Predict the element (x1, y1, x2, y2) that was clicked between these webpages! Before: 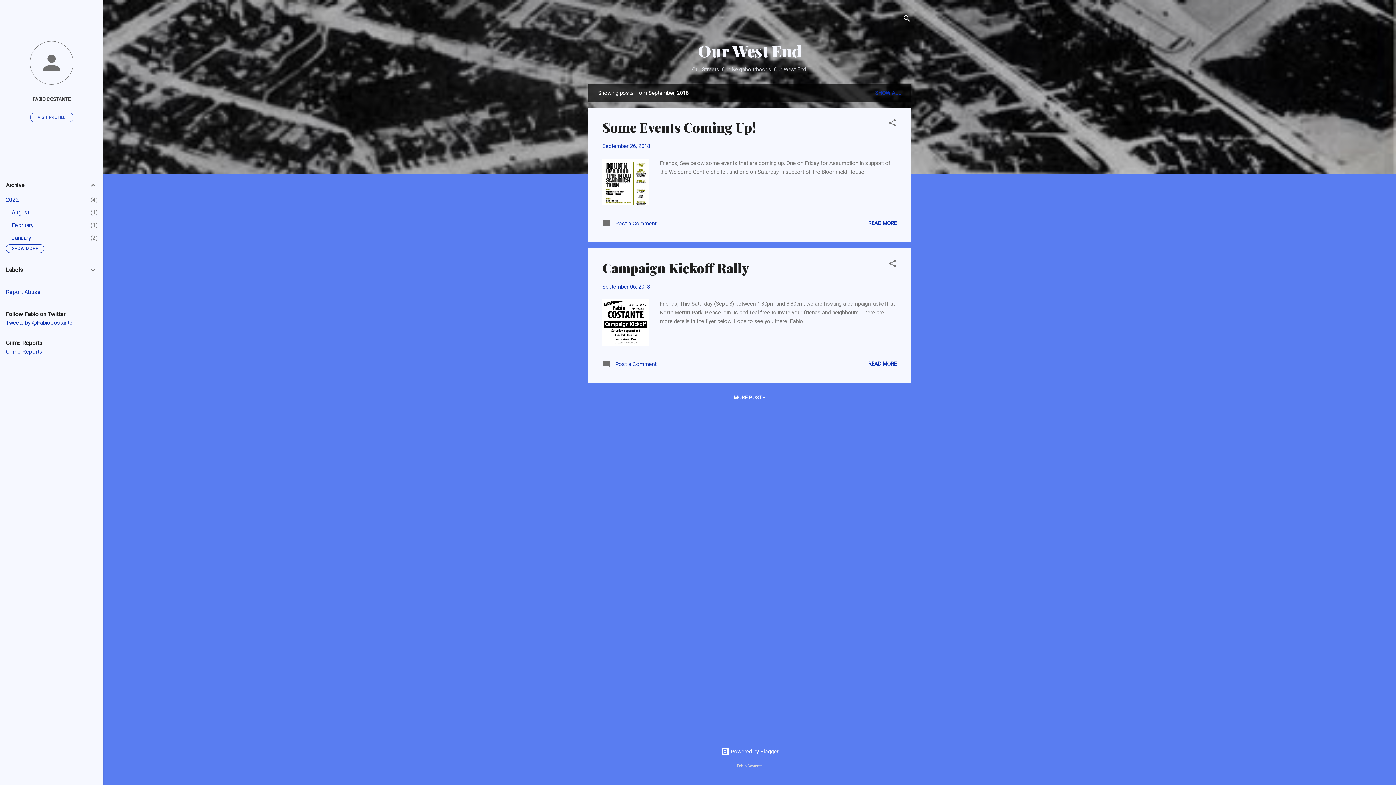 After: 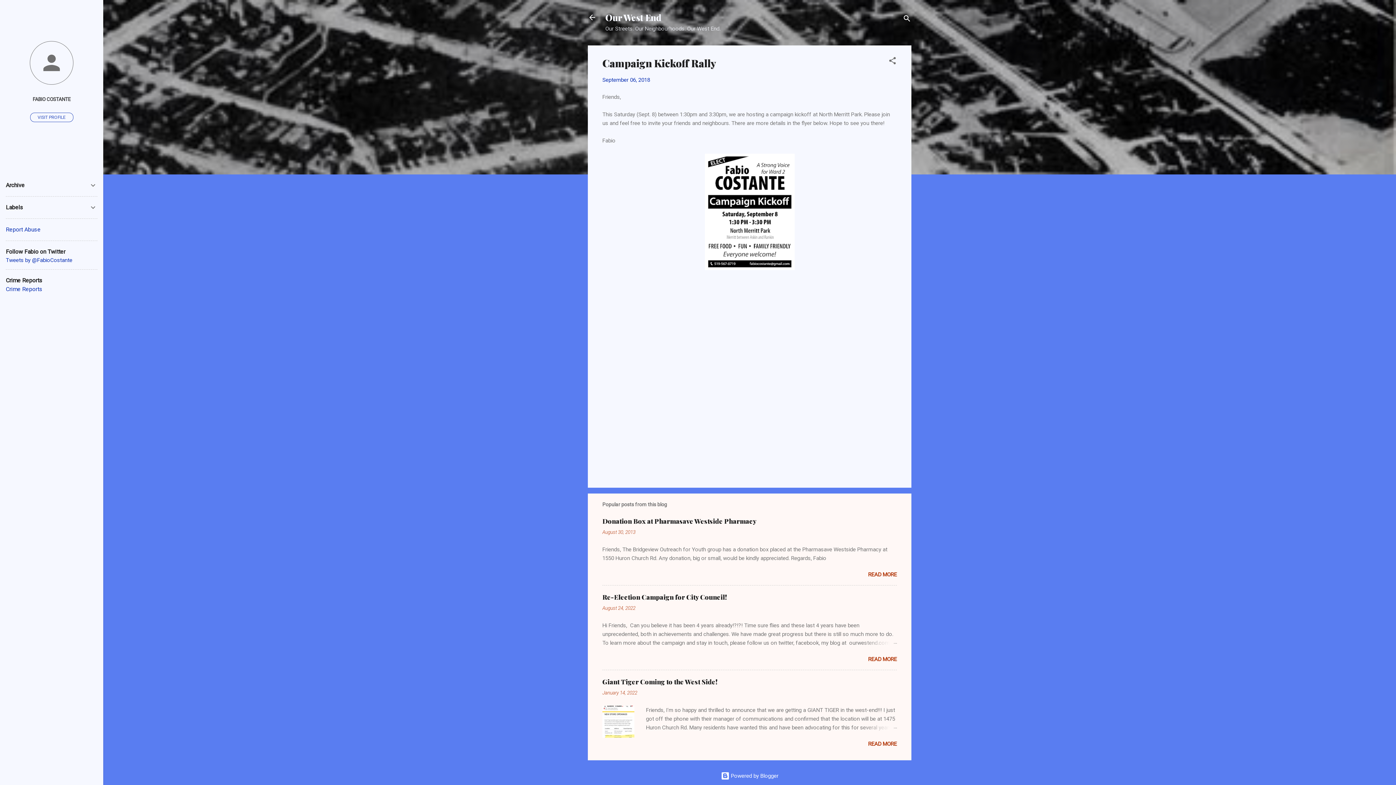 Action: label: September 06, 2018 bbox: (602, 283, 650, 290)